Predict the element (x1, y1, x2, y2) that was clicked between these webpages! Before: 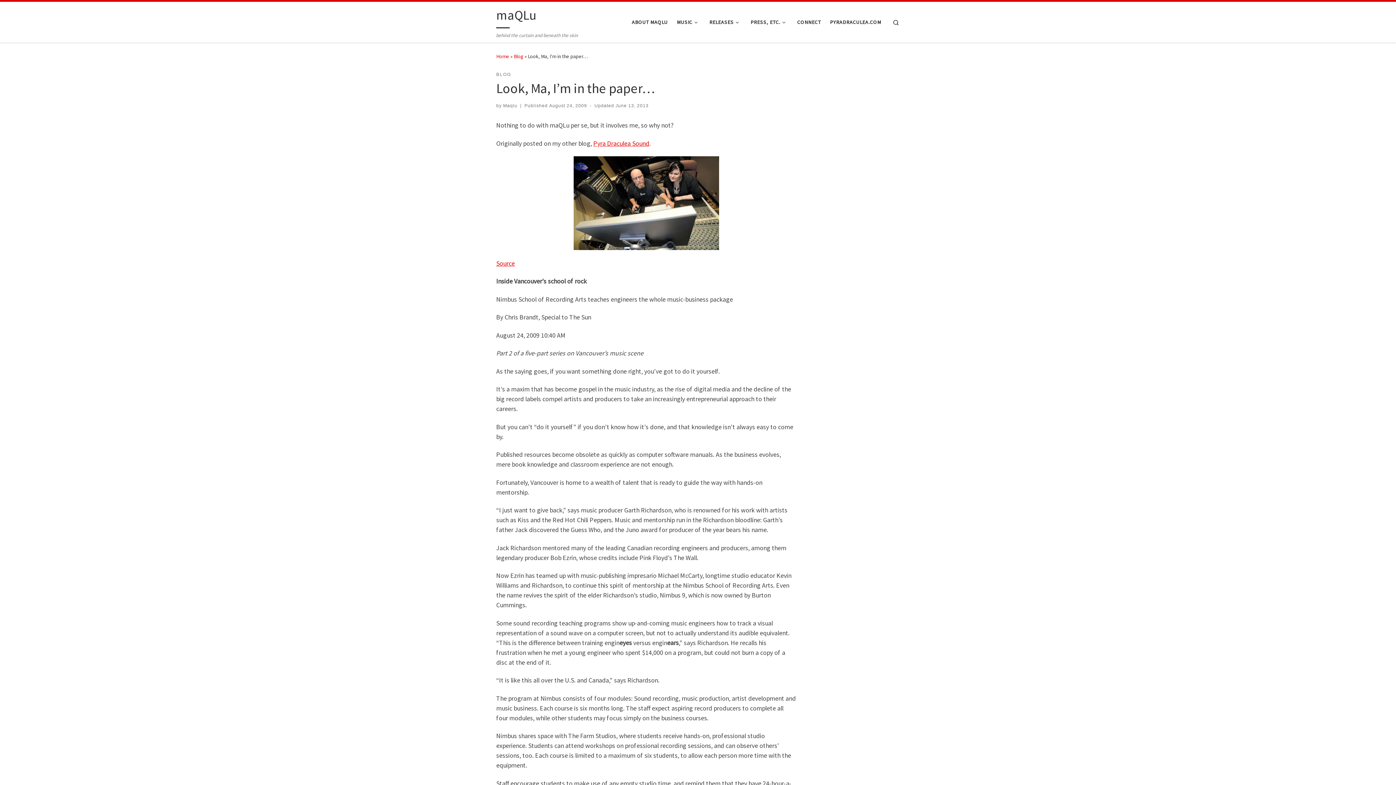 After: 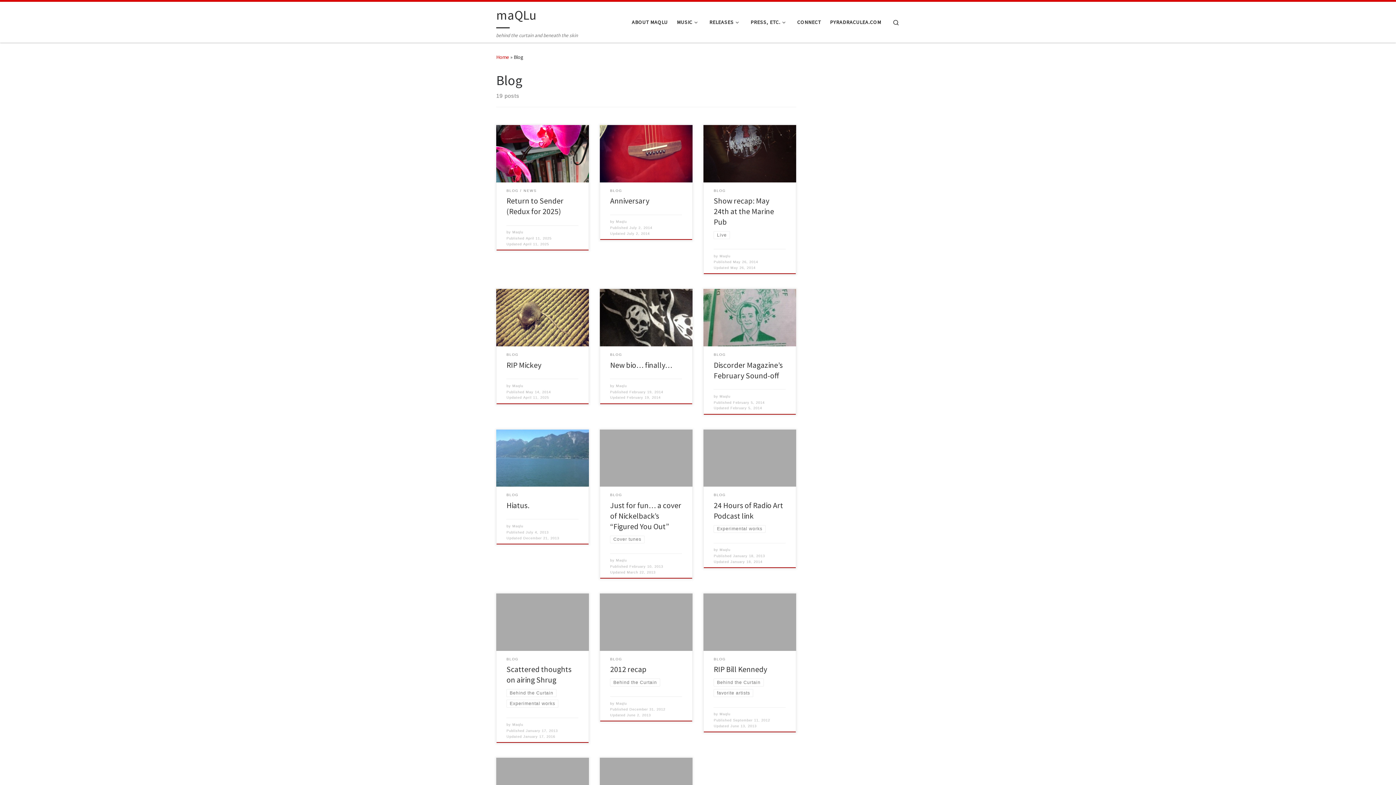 Action: label: Blog bbox: (513, 53, 523, 59)